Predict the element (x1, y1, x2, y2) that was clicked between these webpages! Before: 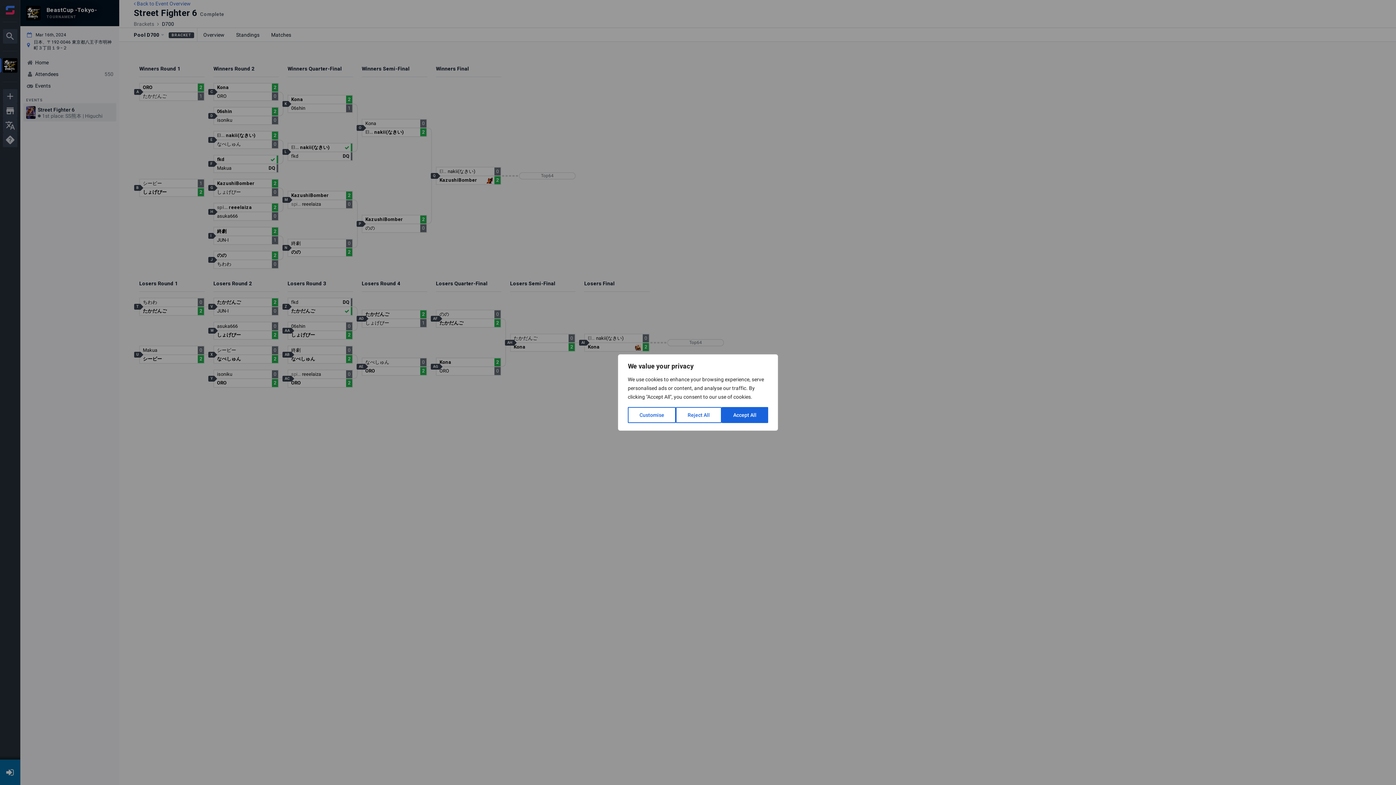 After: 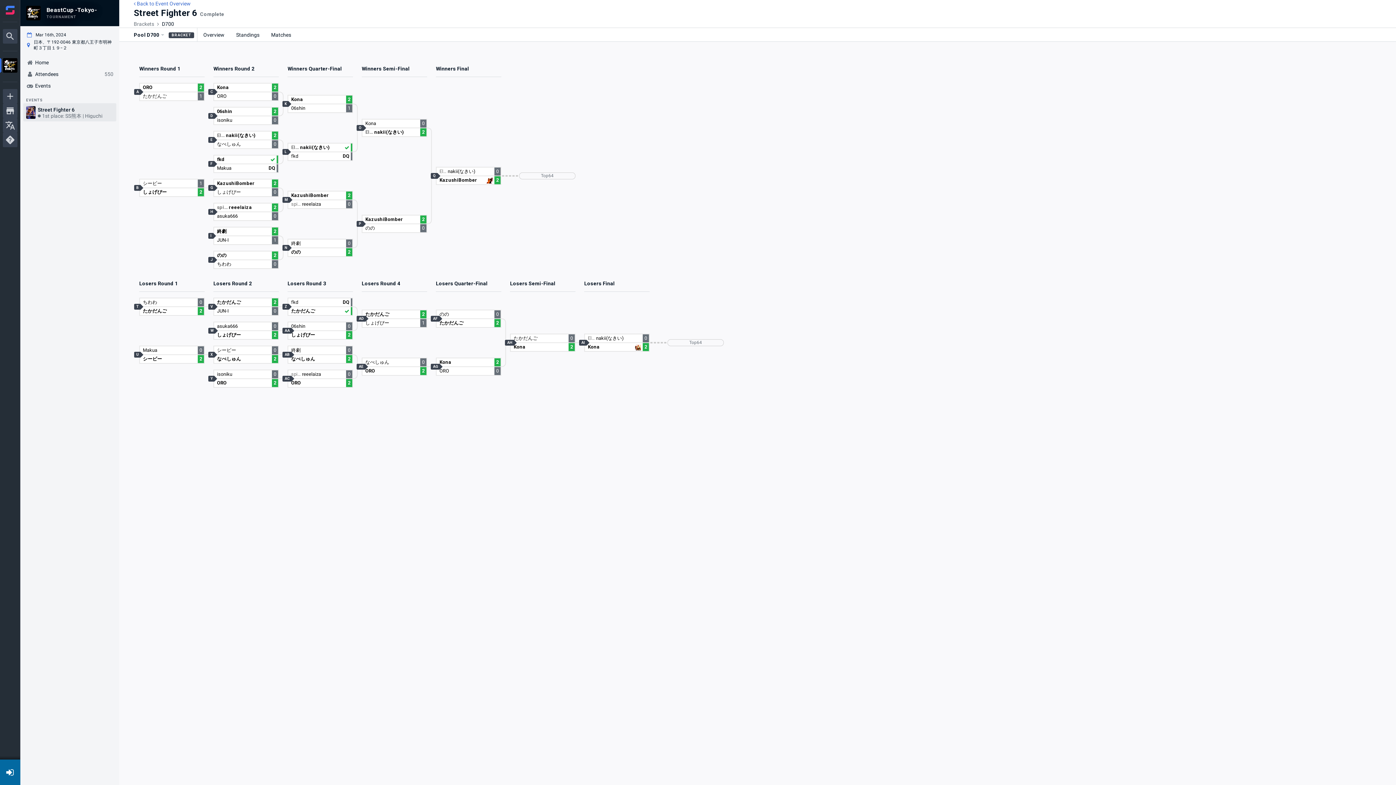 Action: bbox: (721, 407, 768, 423) label: Accept All